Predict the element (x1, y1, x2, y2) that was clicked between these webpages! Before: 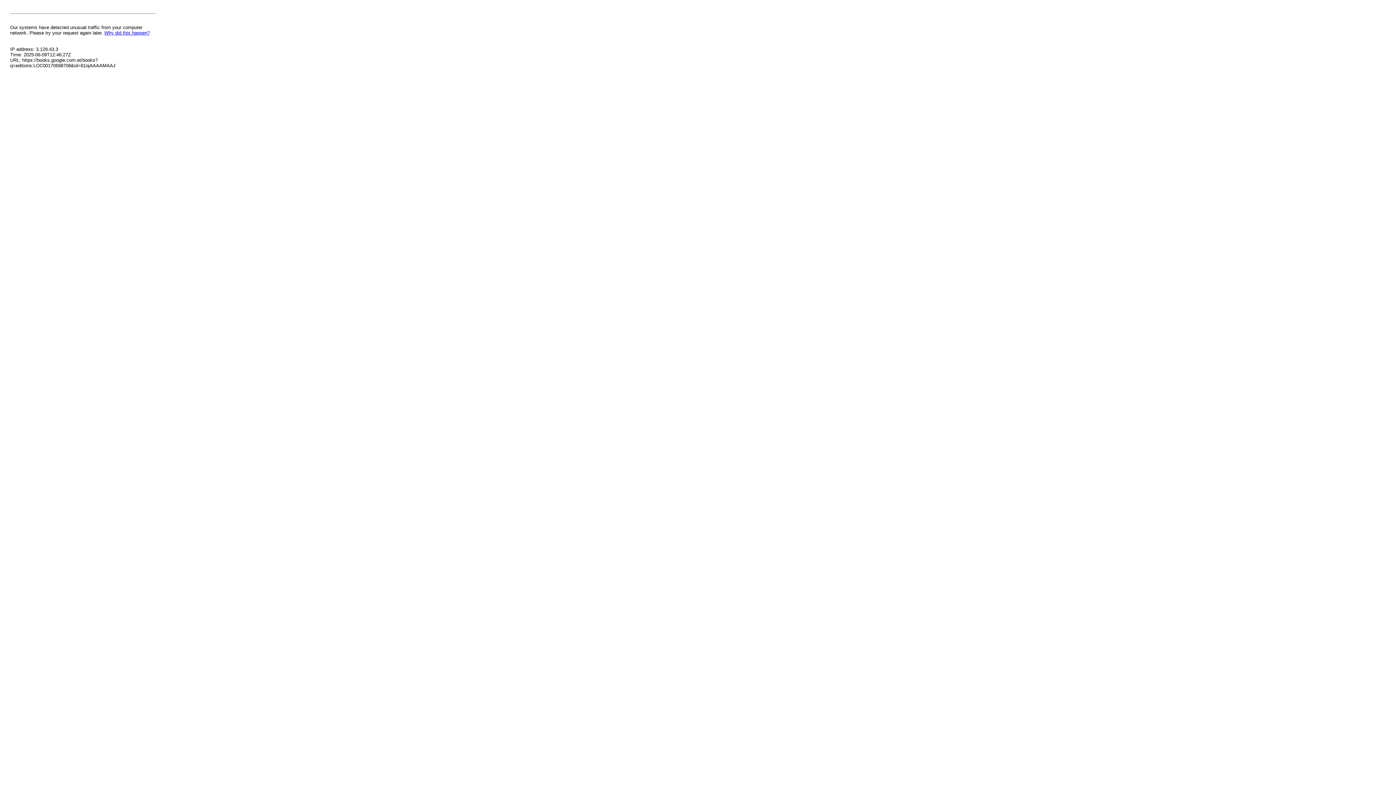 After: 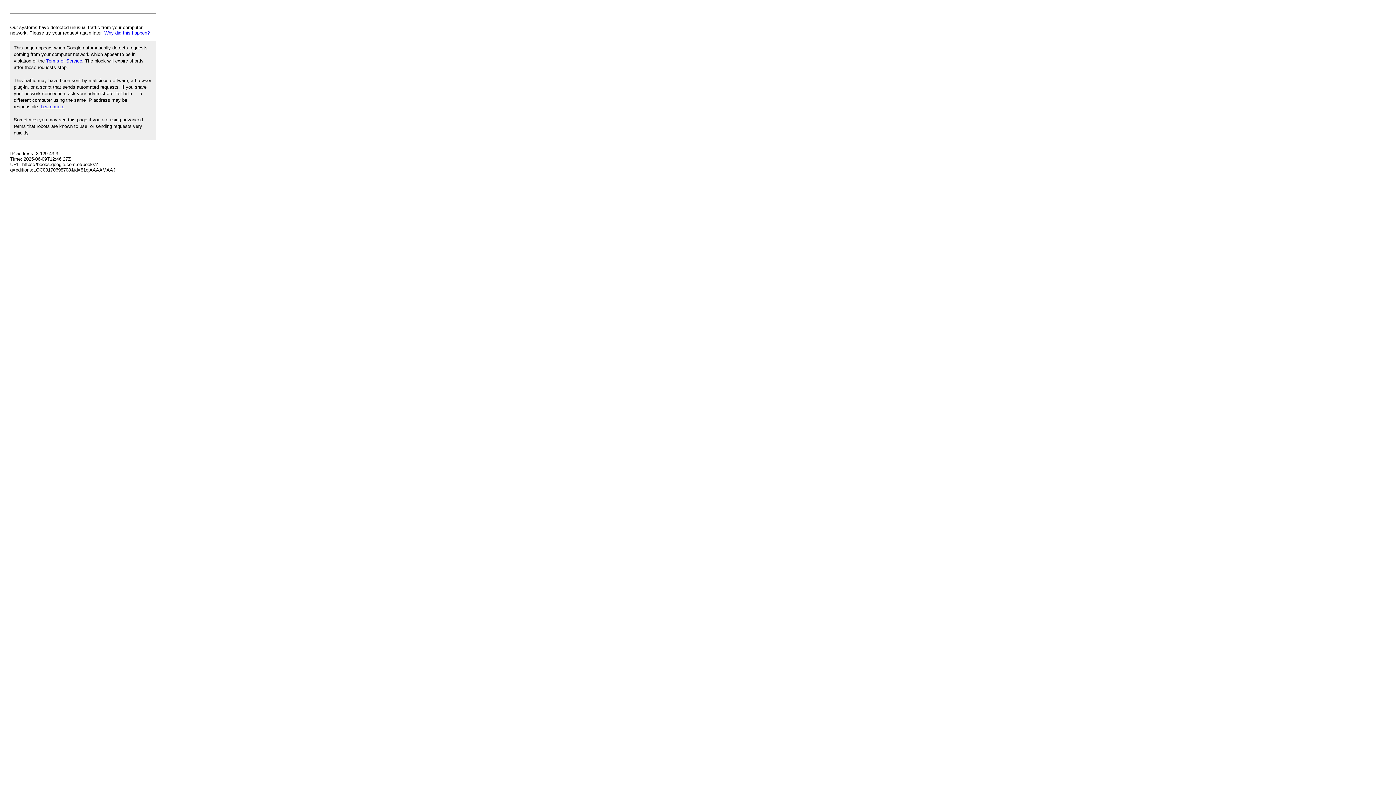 Action: label: Why did this happen? bbox: (104, 30, 149, 35)